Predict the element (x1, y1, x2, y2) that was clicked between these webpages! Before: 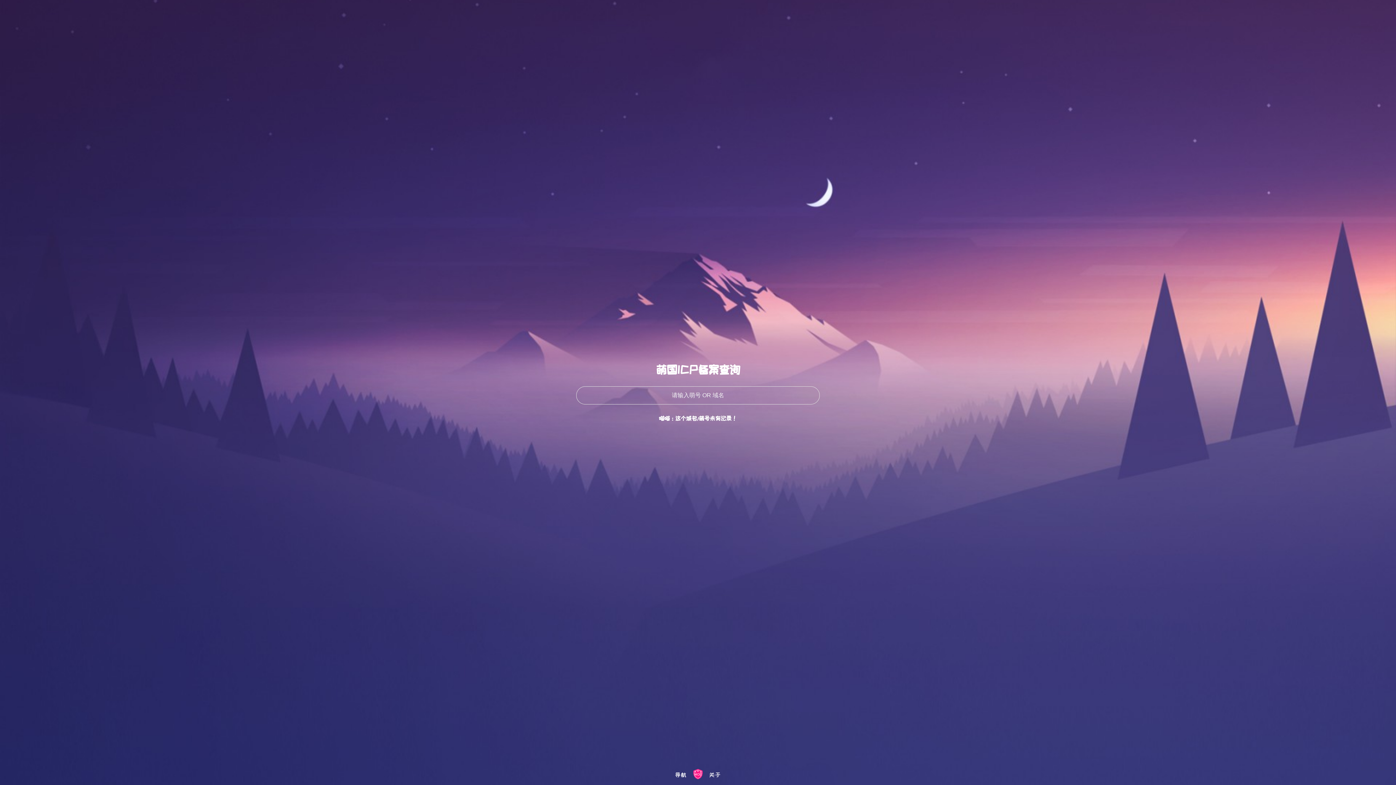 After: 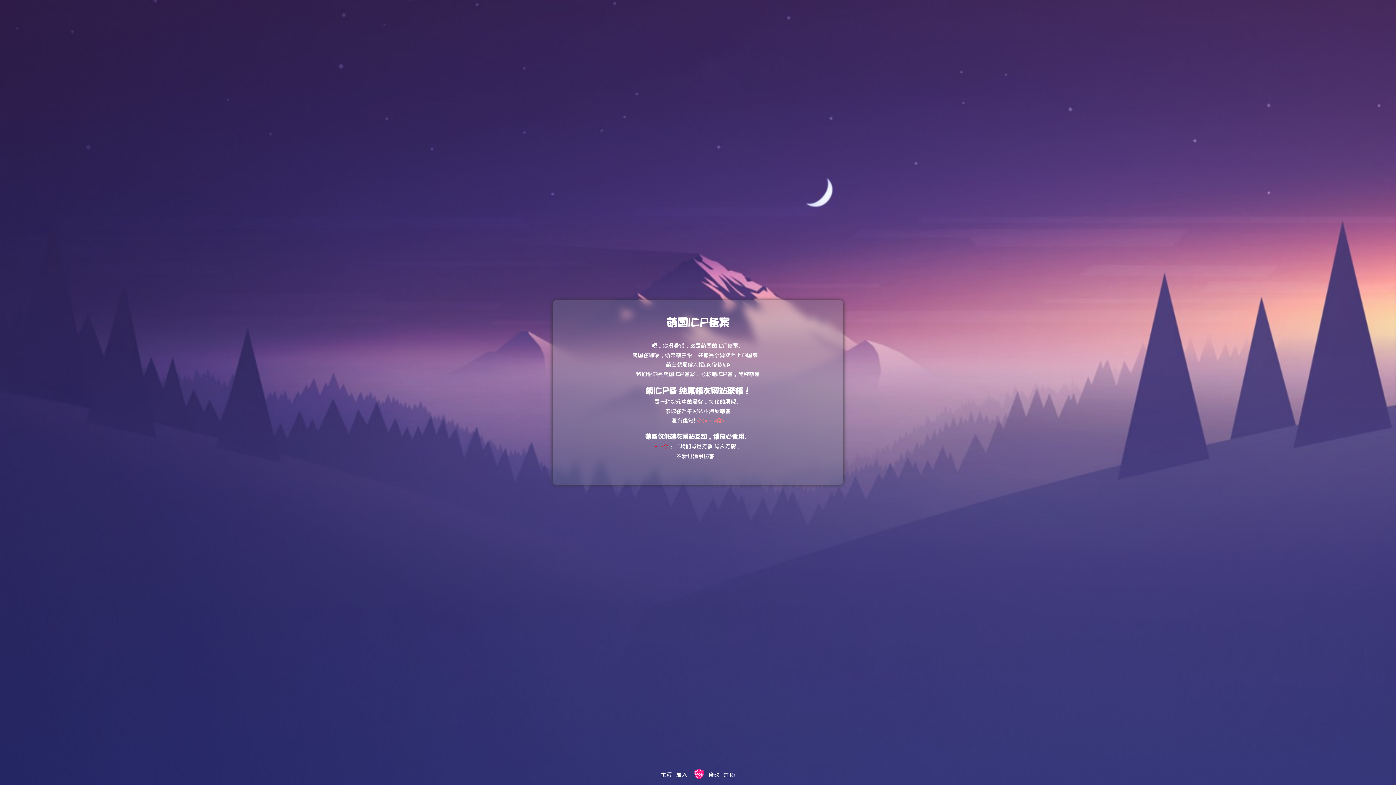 Action: bbox: (709, 772, 721, 778) label: 关于